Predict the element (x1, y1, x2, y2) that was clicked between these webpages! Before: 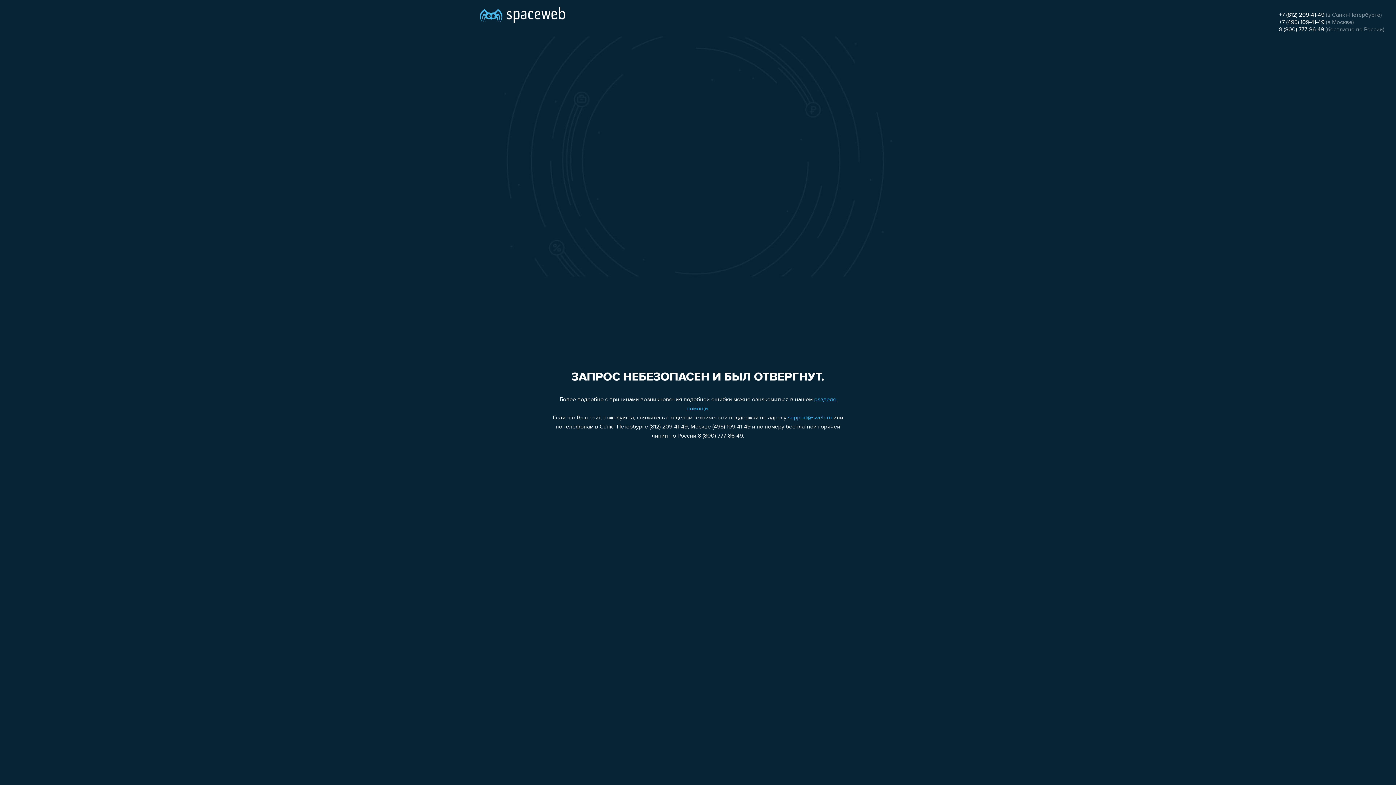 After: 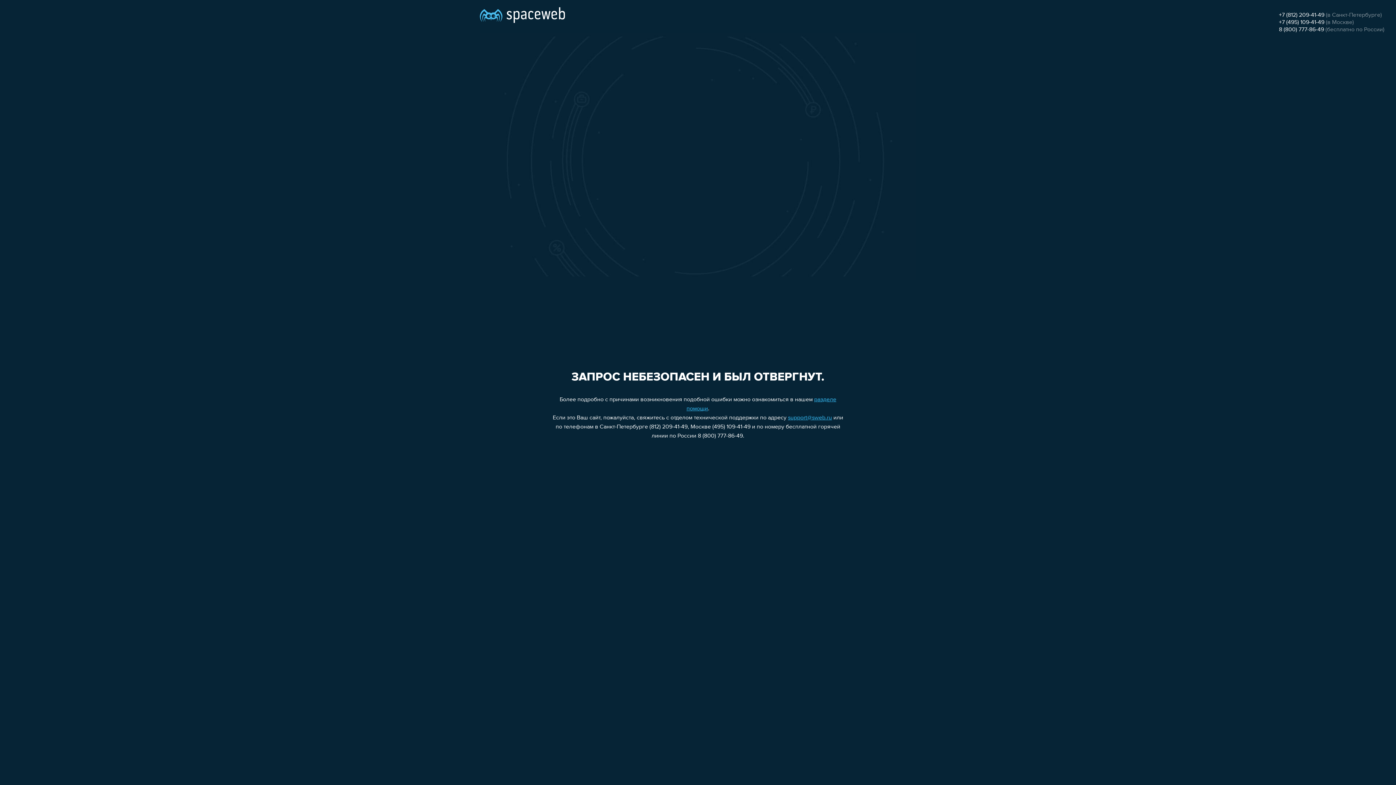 Action: bbox: (1279, 26, 1324, 32) label: 8 (800) 777-86-49